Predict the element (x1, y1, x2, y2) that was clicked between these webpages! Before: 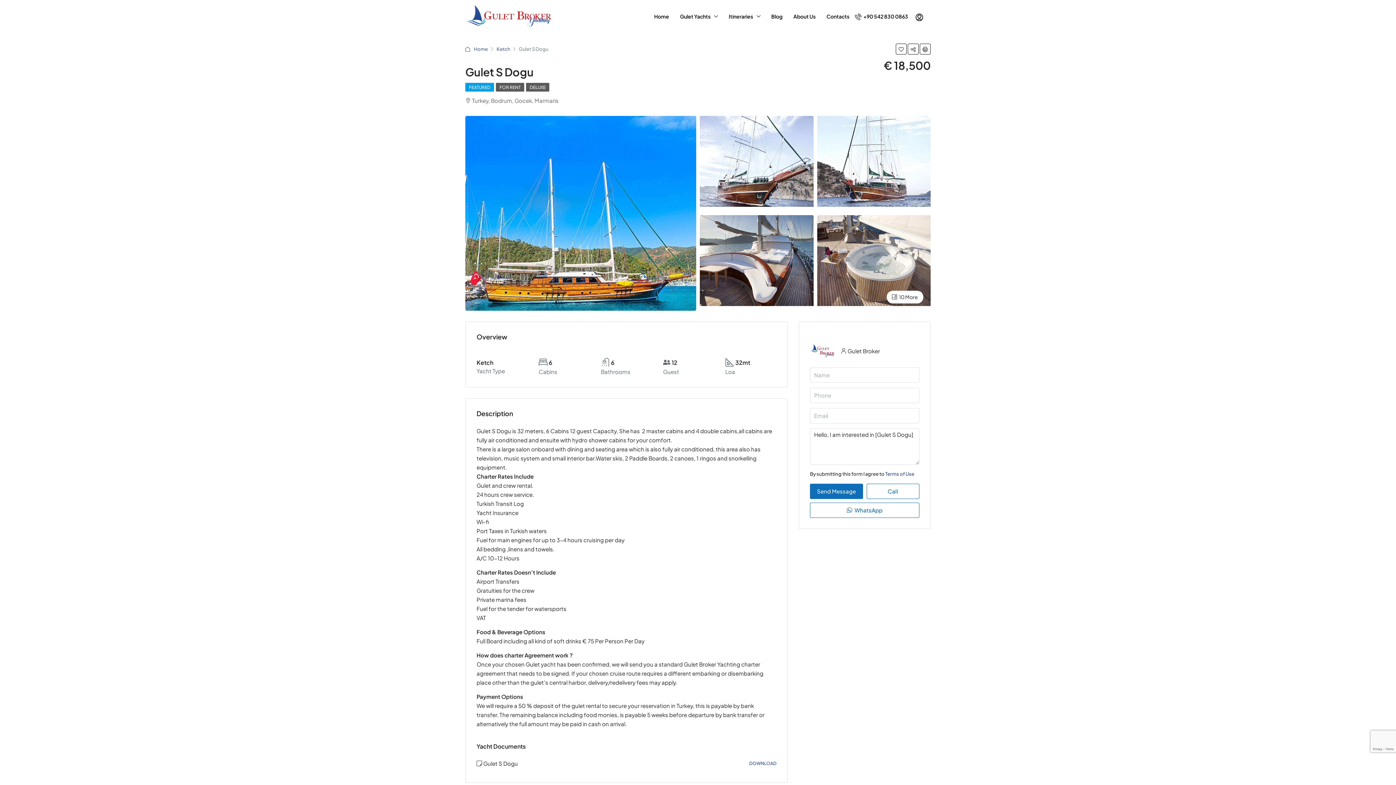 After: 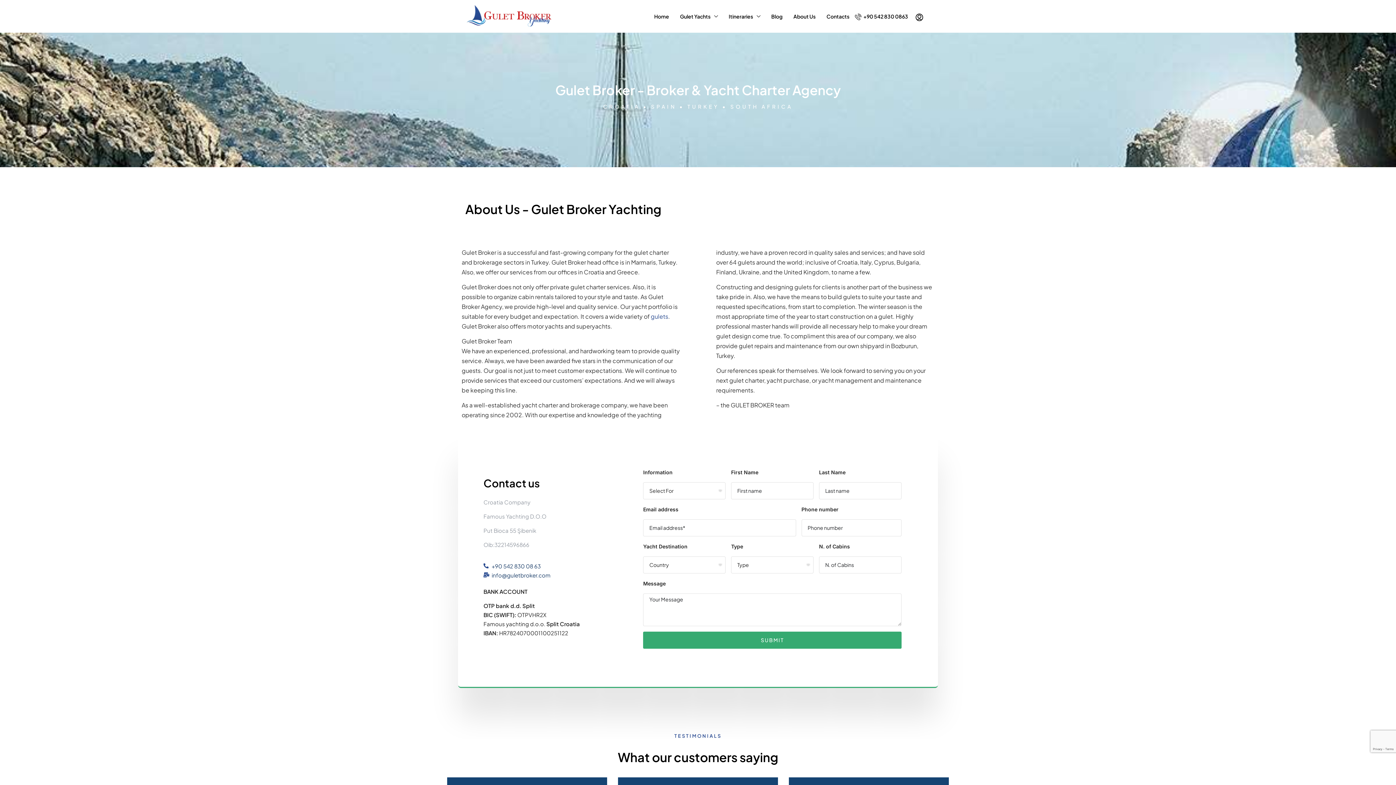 Action: label: About Us bbox: (788, 0, 821, 32)